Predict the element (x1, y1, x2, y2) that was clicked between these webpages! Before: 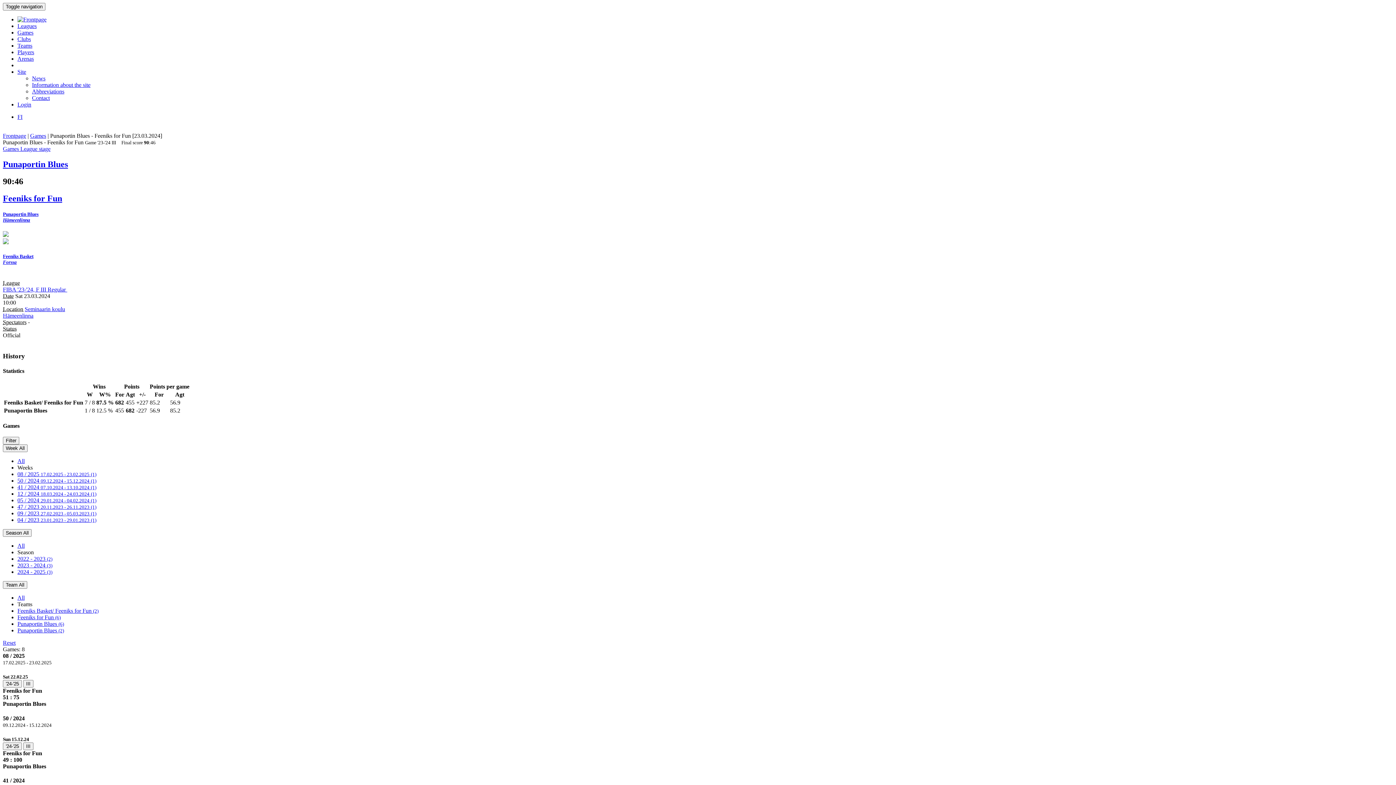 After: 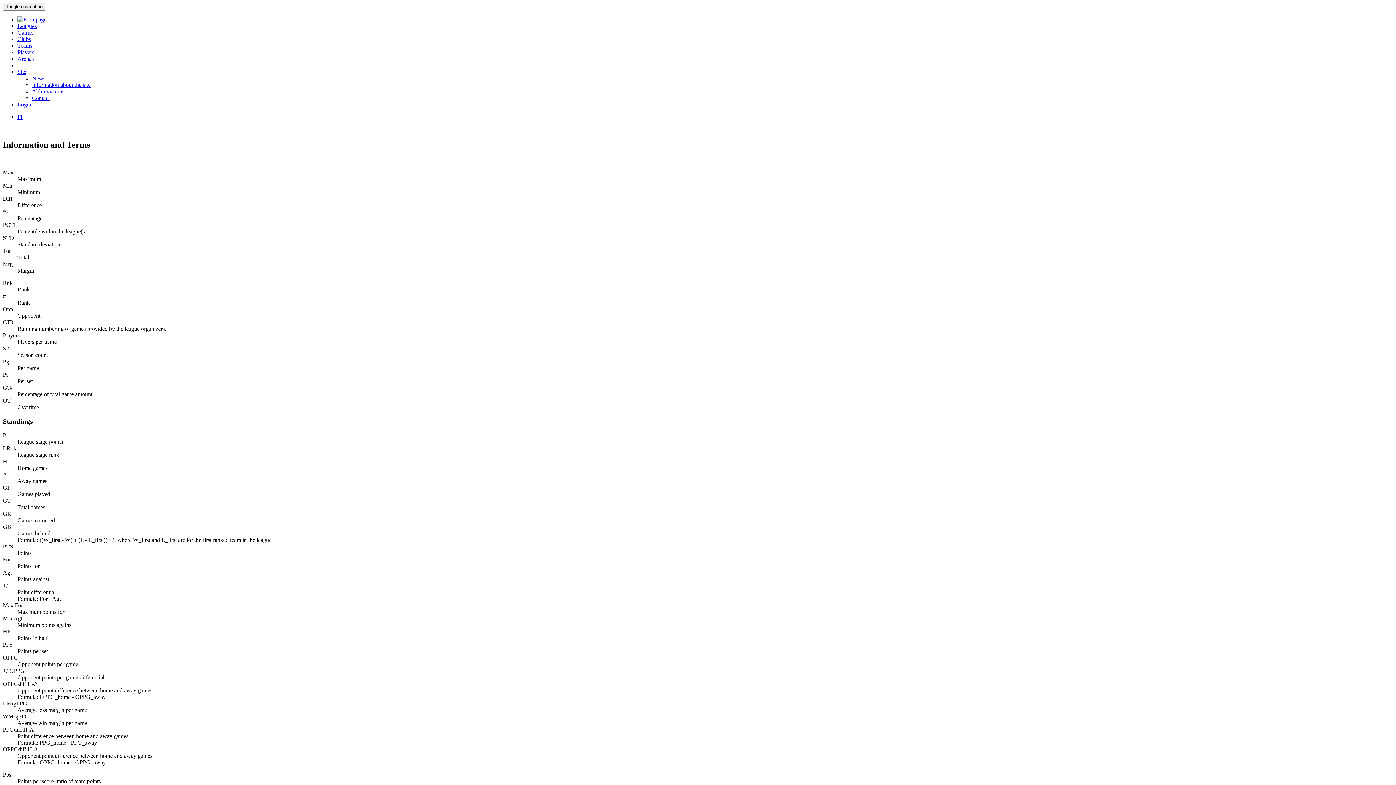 Action: bbox: (32, 88, 64, 94) label: Abbreviations